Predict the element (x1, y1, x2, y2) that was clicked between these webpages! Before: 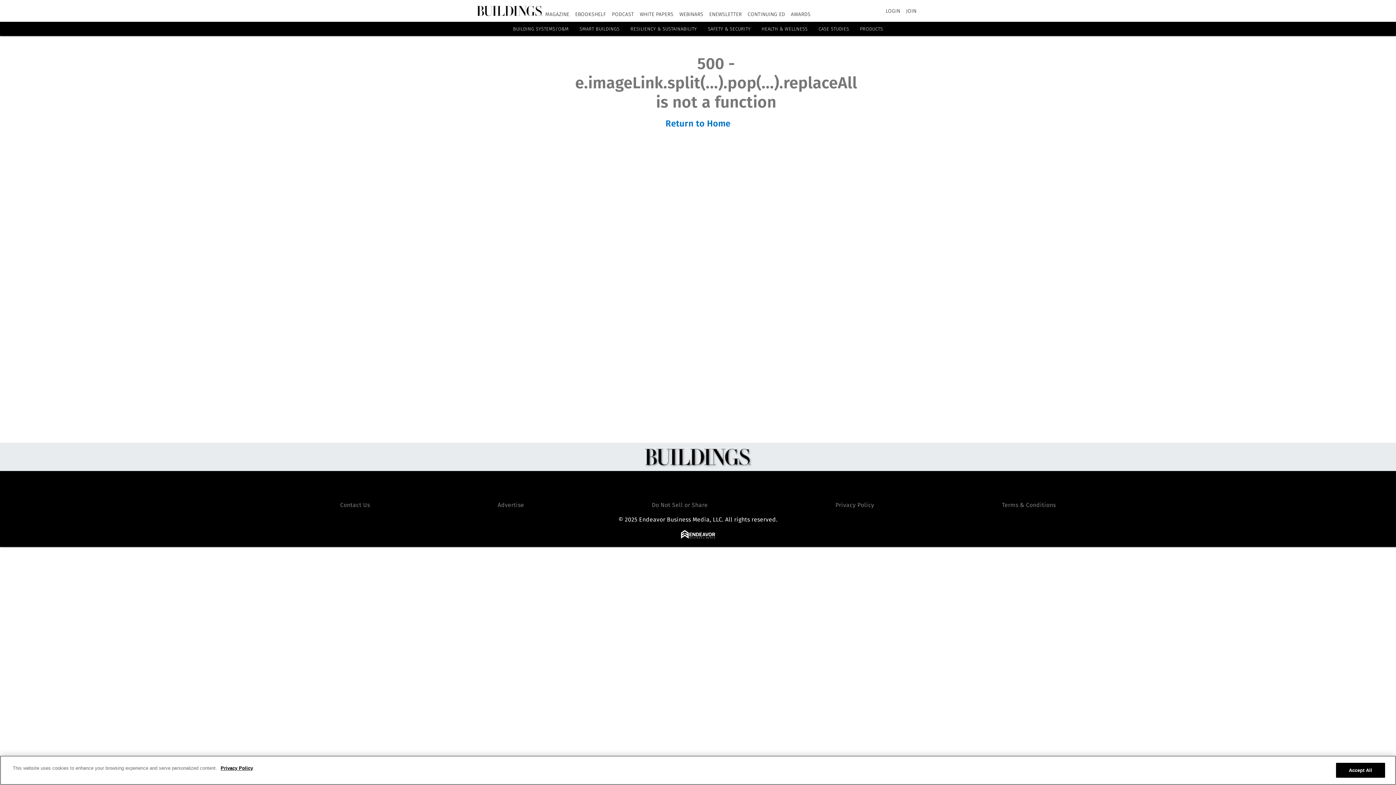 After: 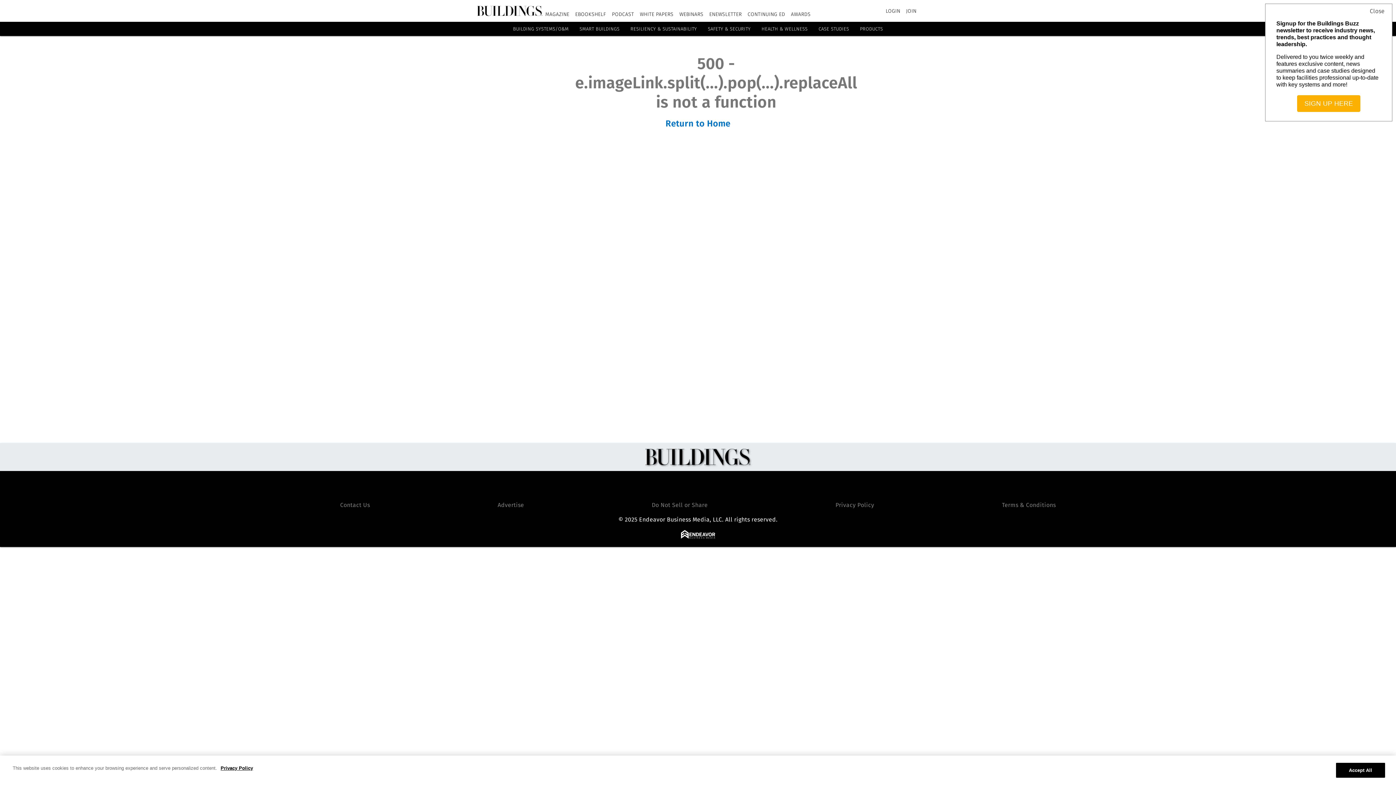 Action: label: https://www.linkedin.com/company/buildings/ bbox: (708, 477, 726, 495)